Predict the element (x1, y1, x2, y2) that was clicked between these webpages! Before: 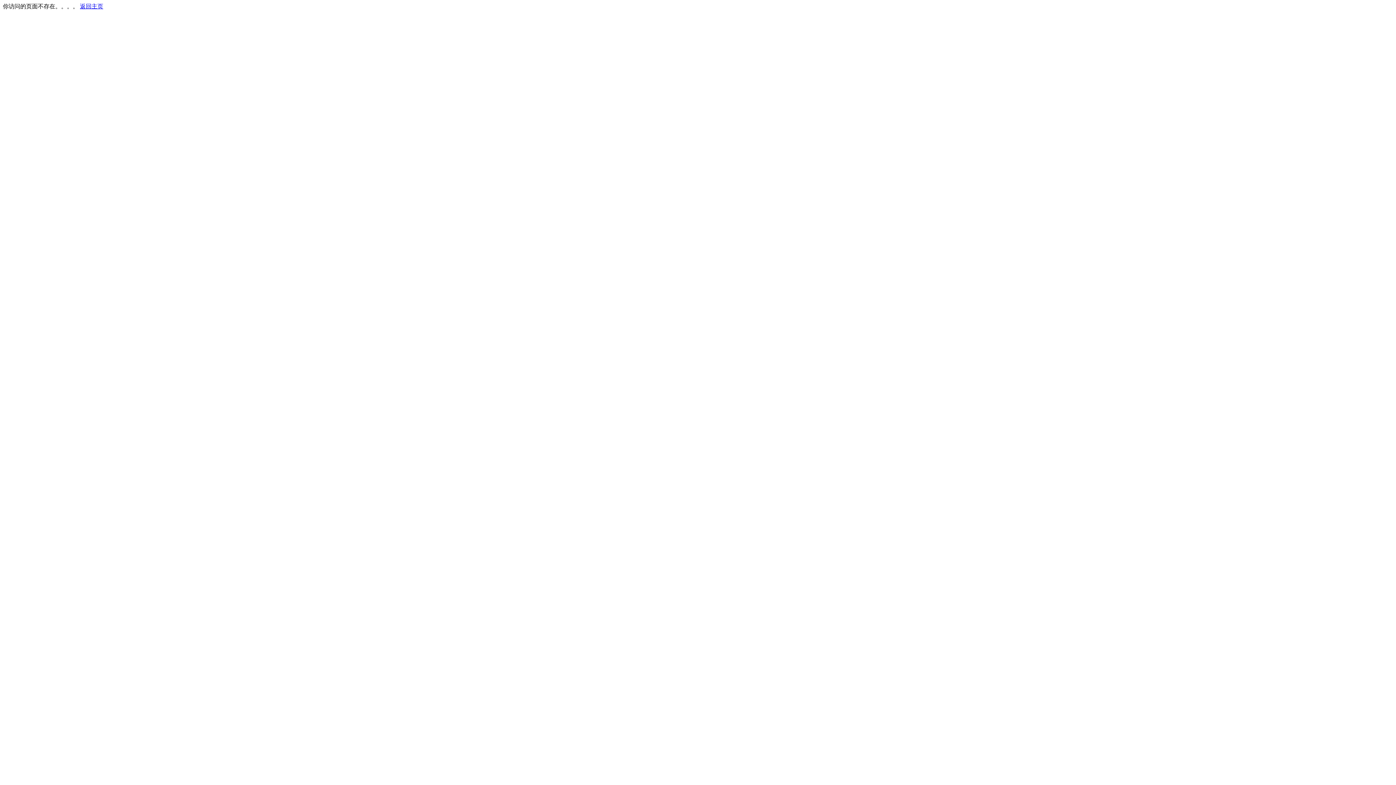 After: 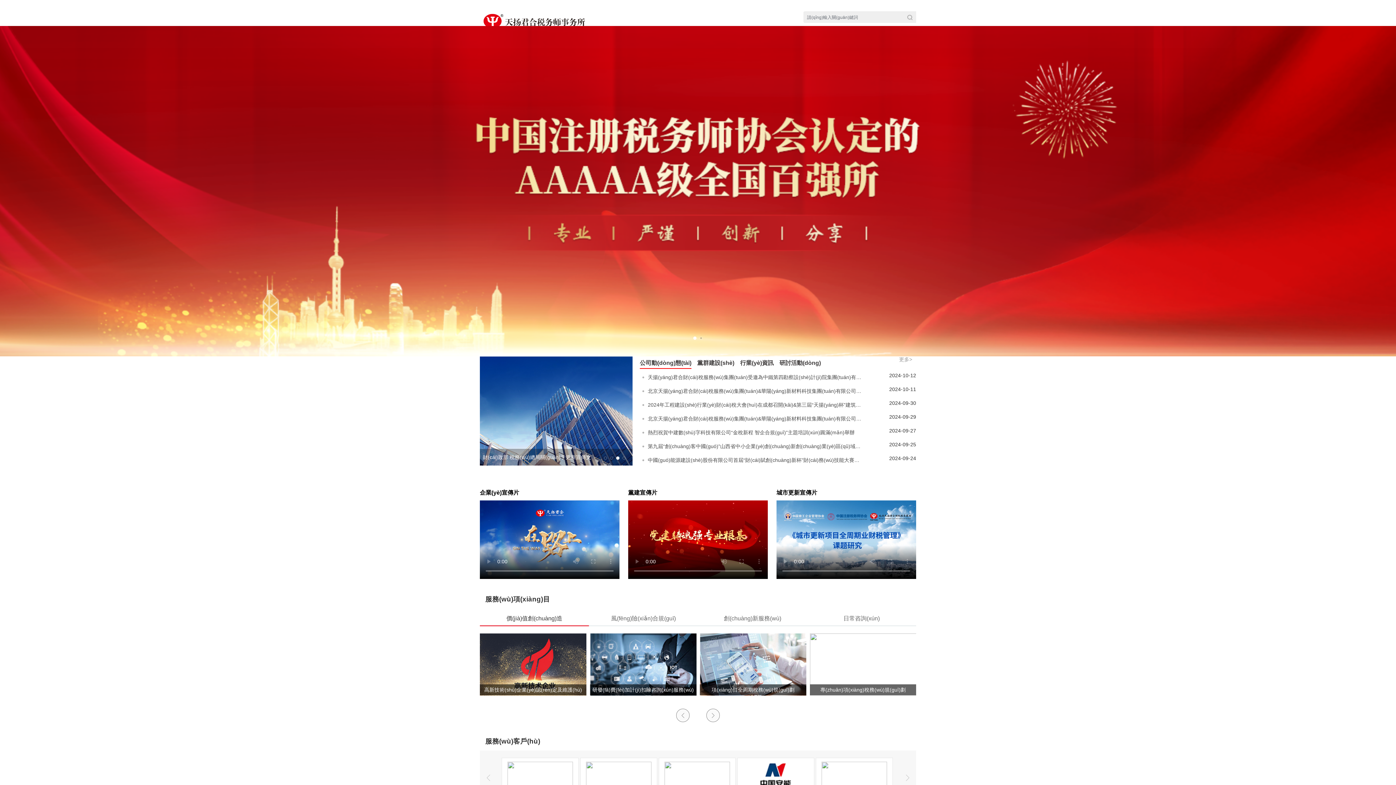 Action: bbox: (80, 3, 103, 9) label: 返回主页